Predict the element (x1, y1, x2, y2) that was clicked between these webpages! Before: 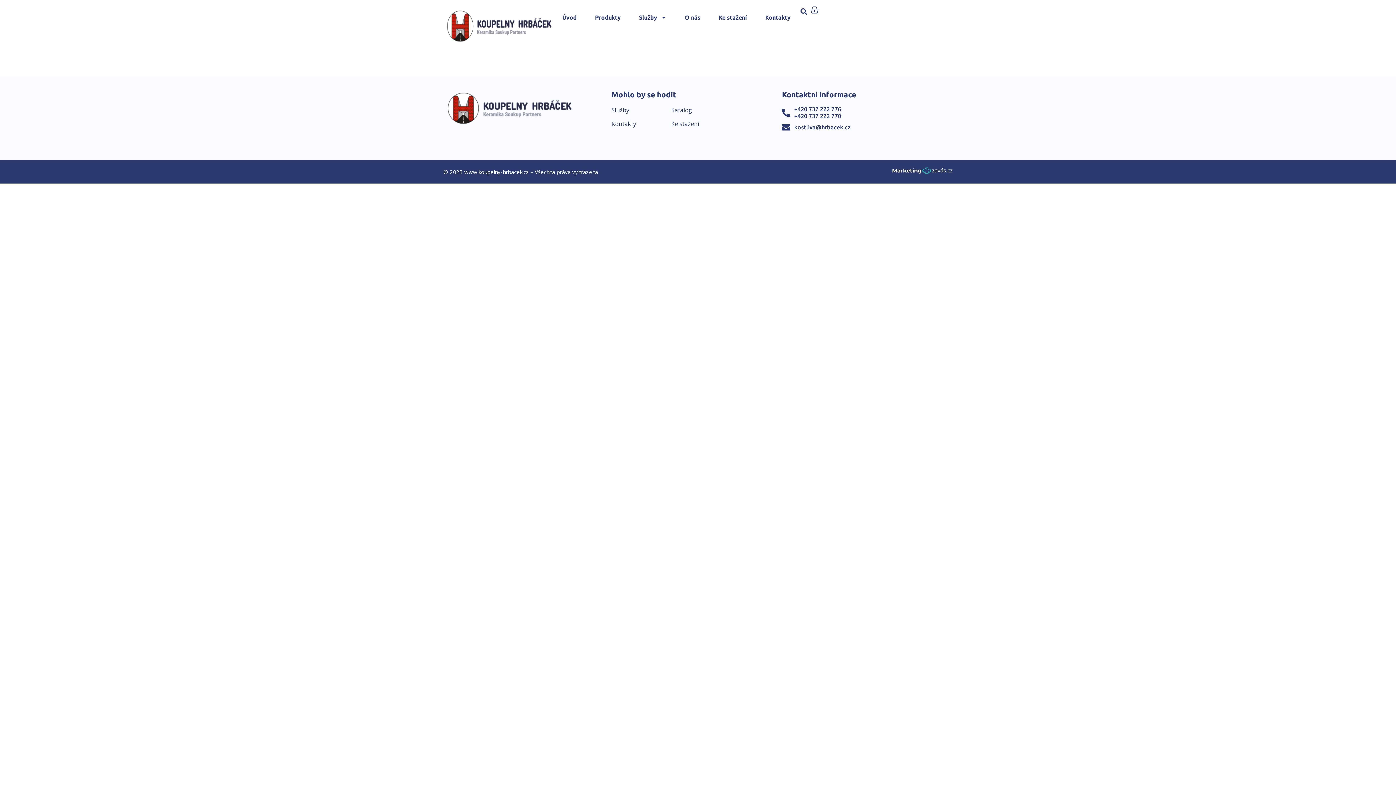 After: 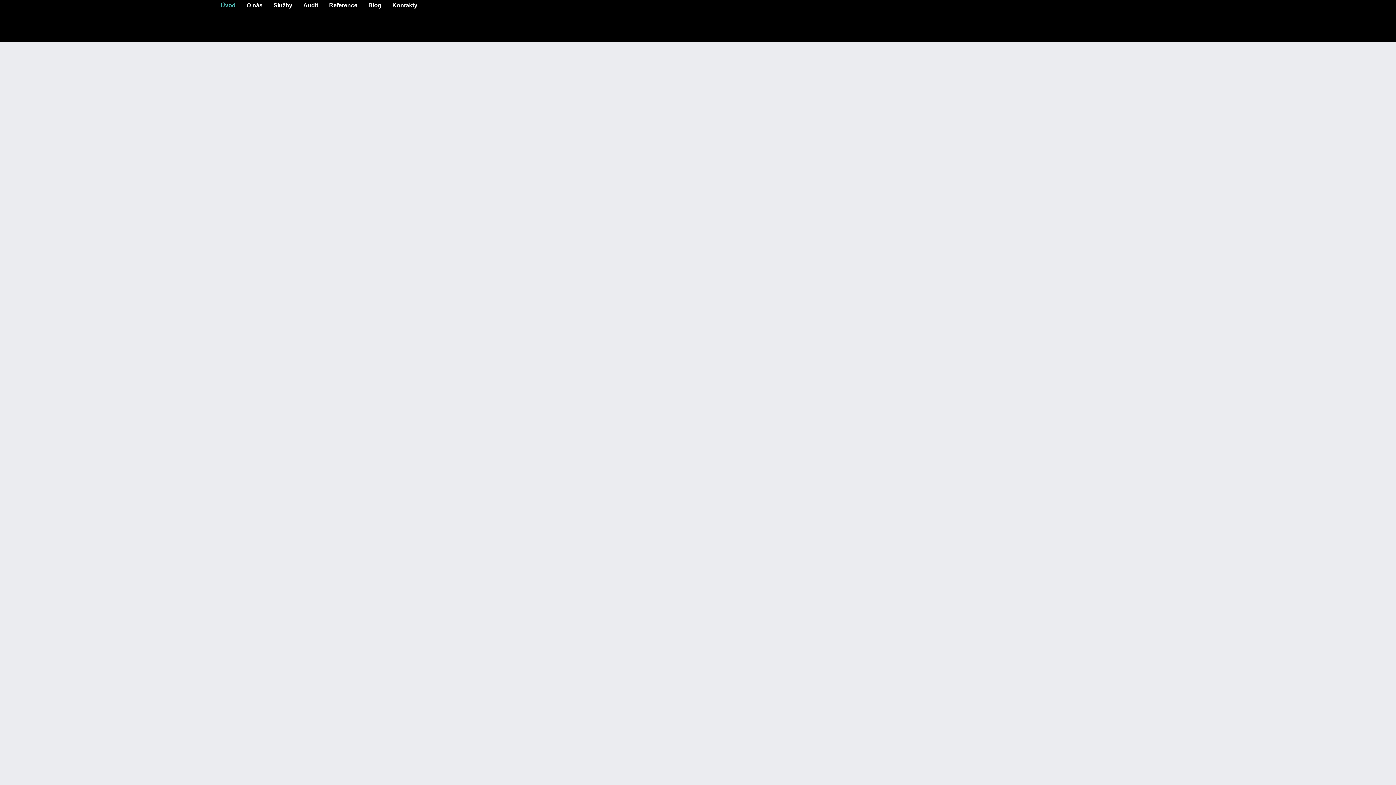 Action: bbox: (892, 169, 952, 176)